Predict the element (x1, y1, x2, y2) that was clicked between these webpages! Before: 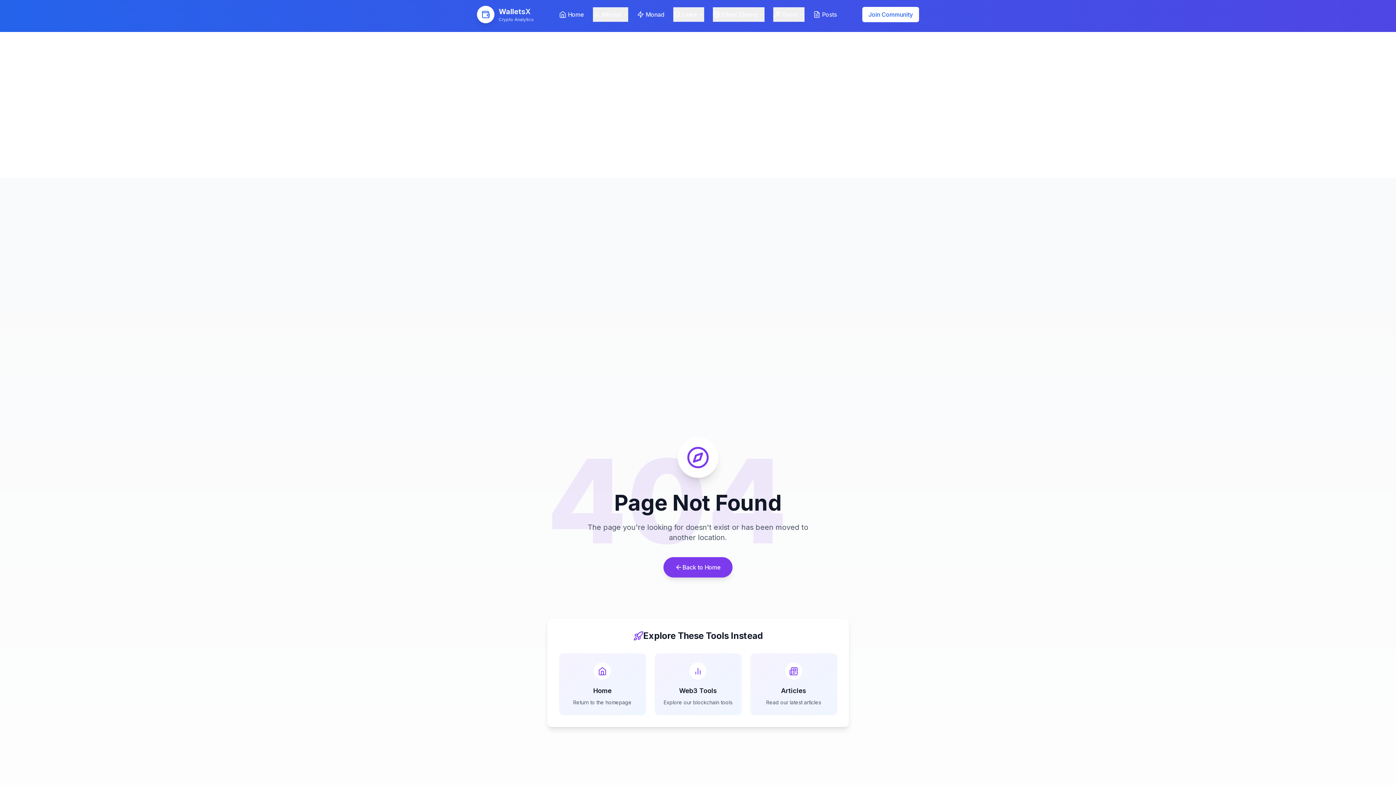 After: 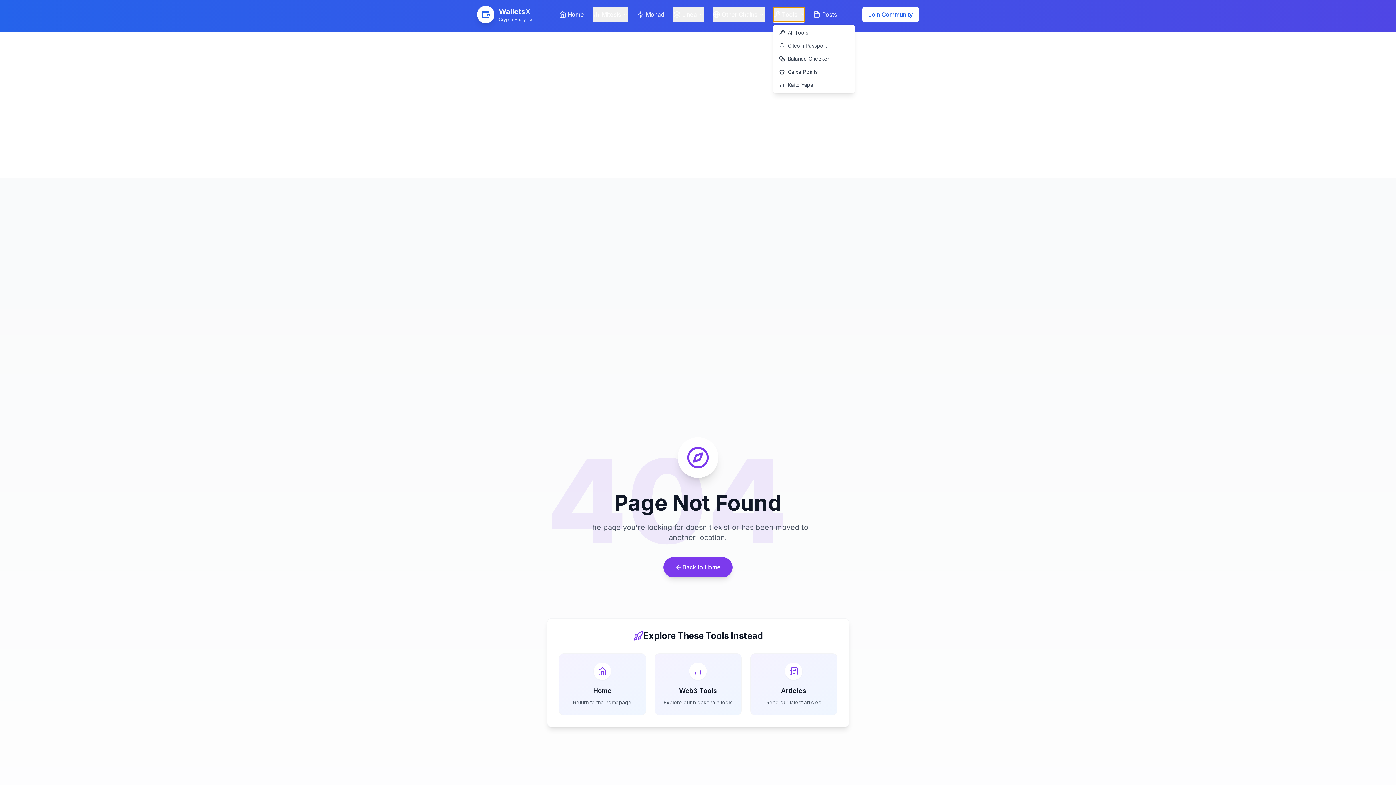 Action: bbox: (773, 7, 804, 21) label: Tools